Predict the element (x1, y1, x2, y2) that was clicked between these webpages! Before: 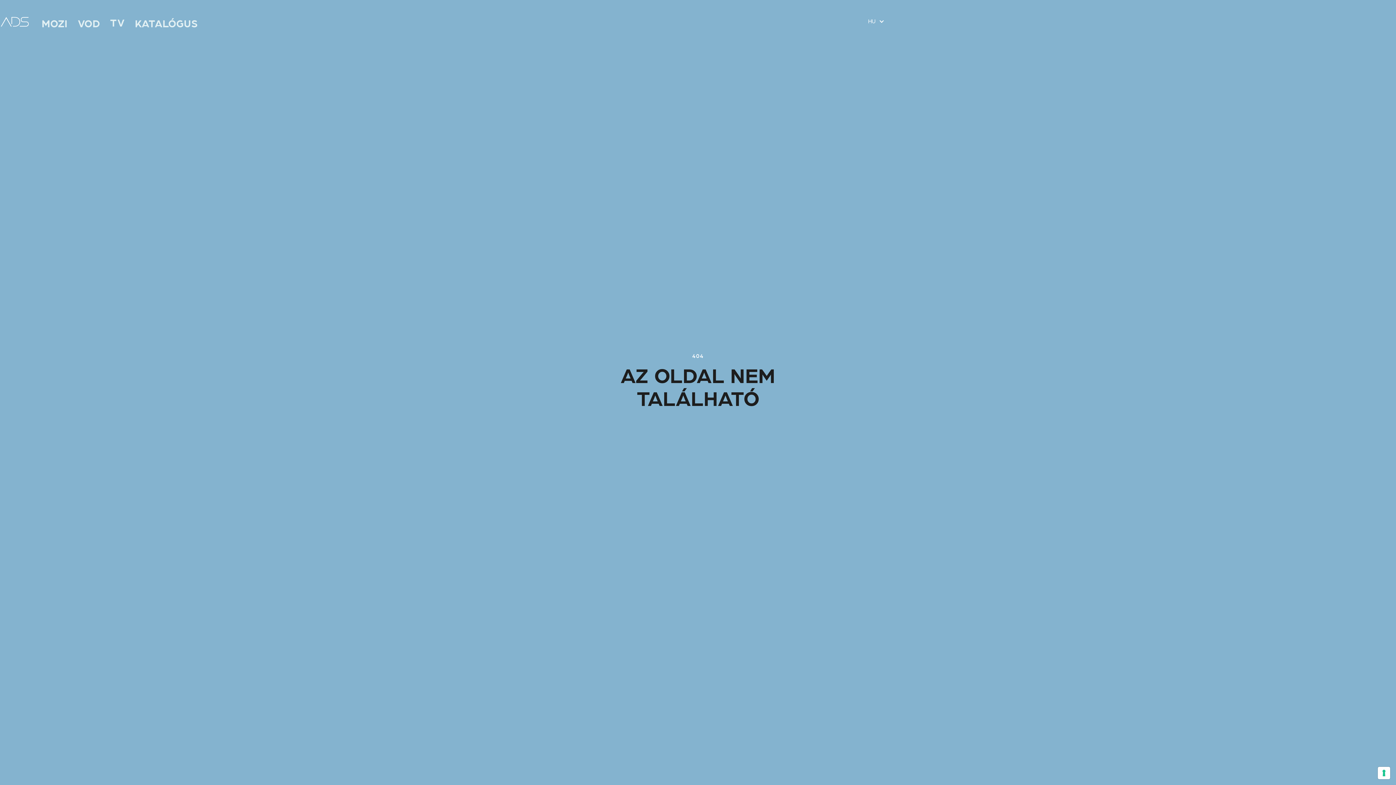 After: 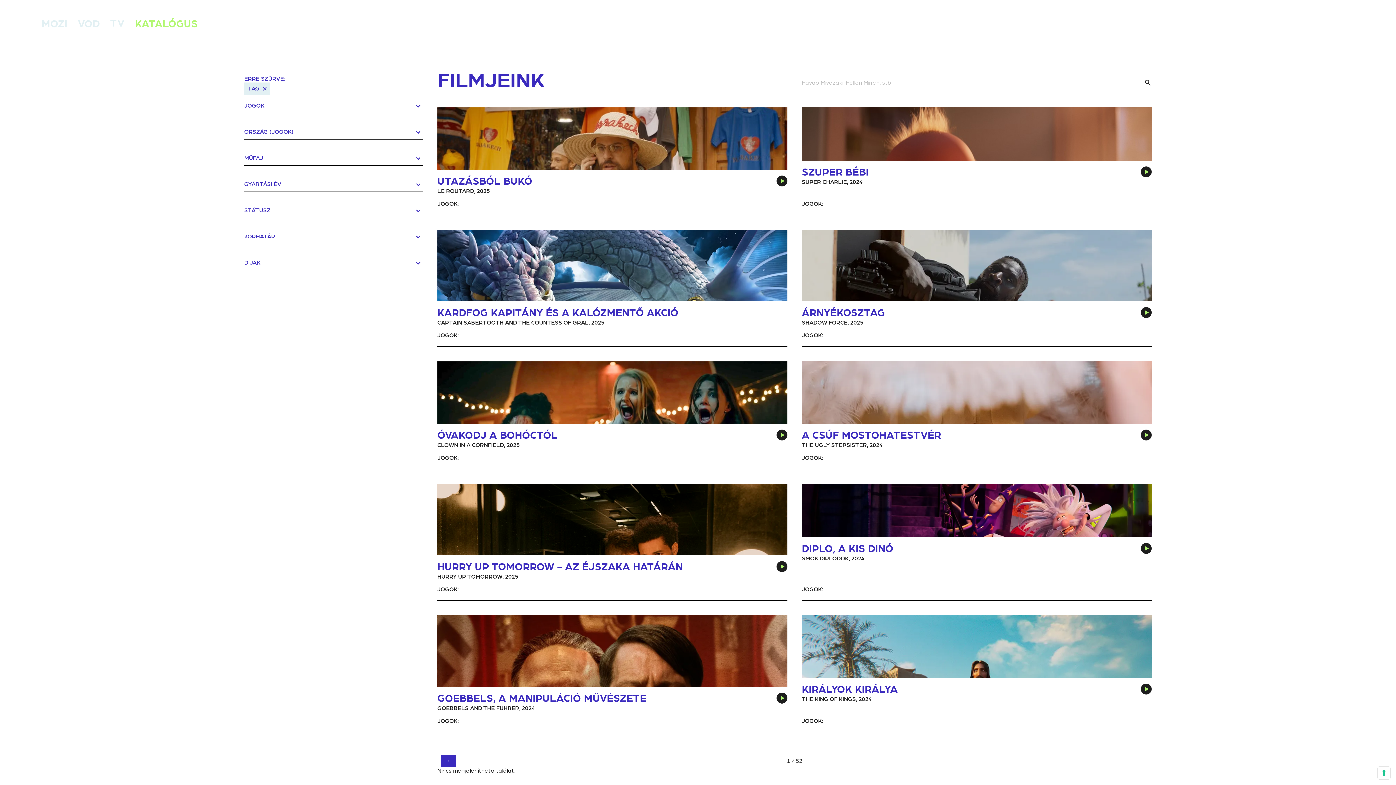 Action: label: KATALÓGUS bbox: (134, 15, 197, 32)